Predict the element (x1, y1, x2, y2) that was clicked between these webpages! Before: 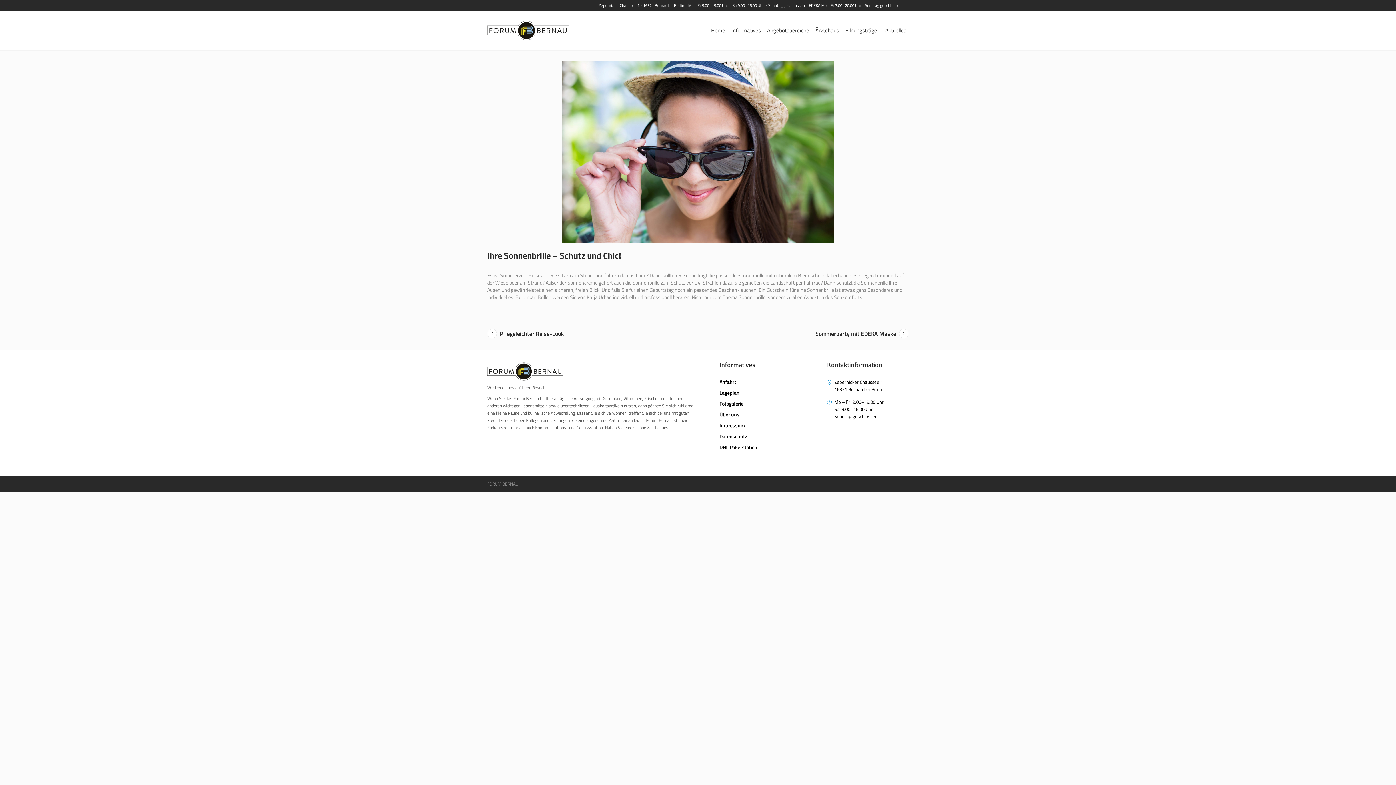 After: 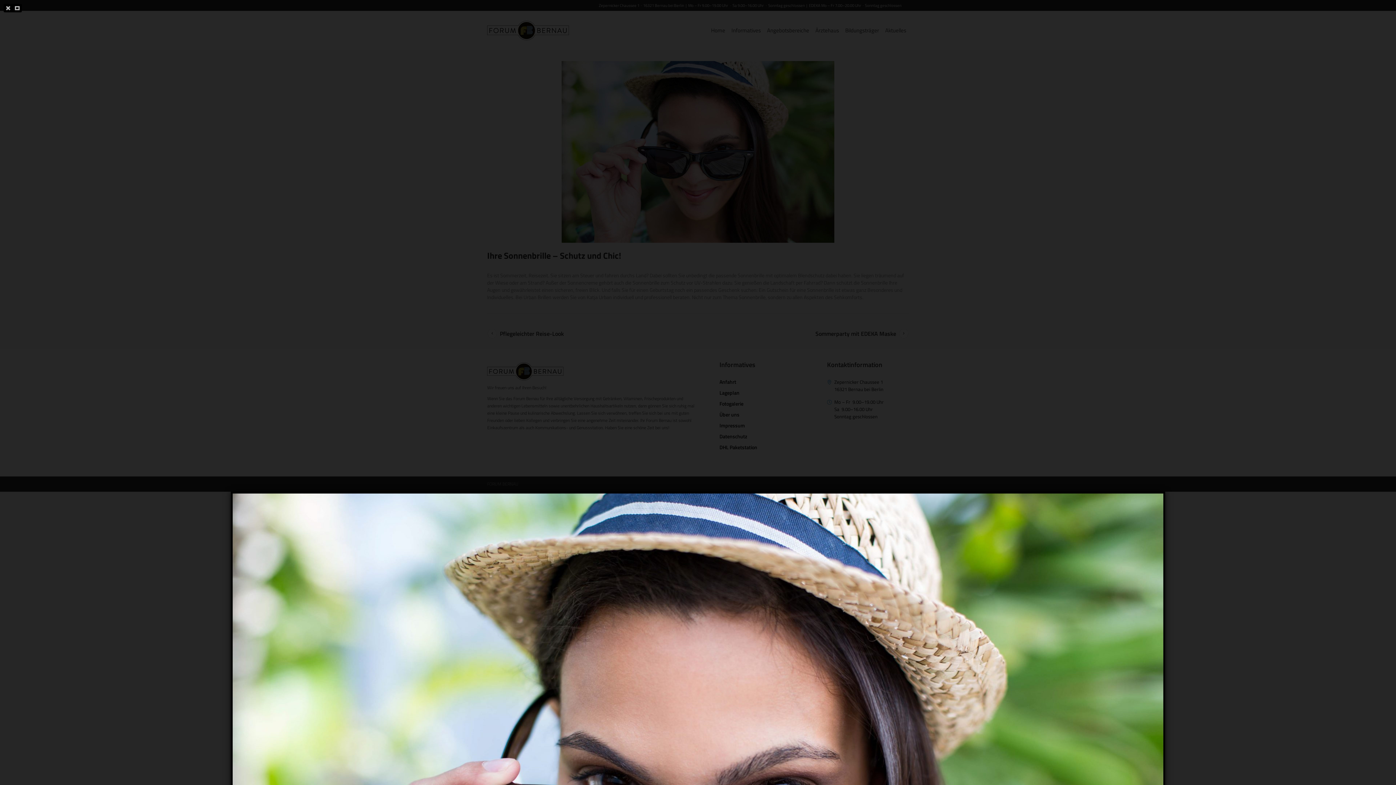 Action: bbox: (487, 61, 909, 242)